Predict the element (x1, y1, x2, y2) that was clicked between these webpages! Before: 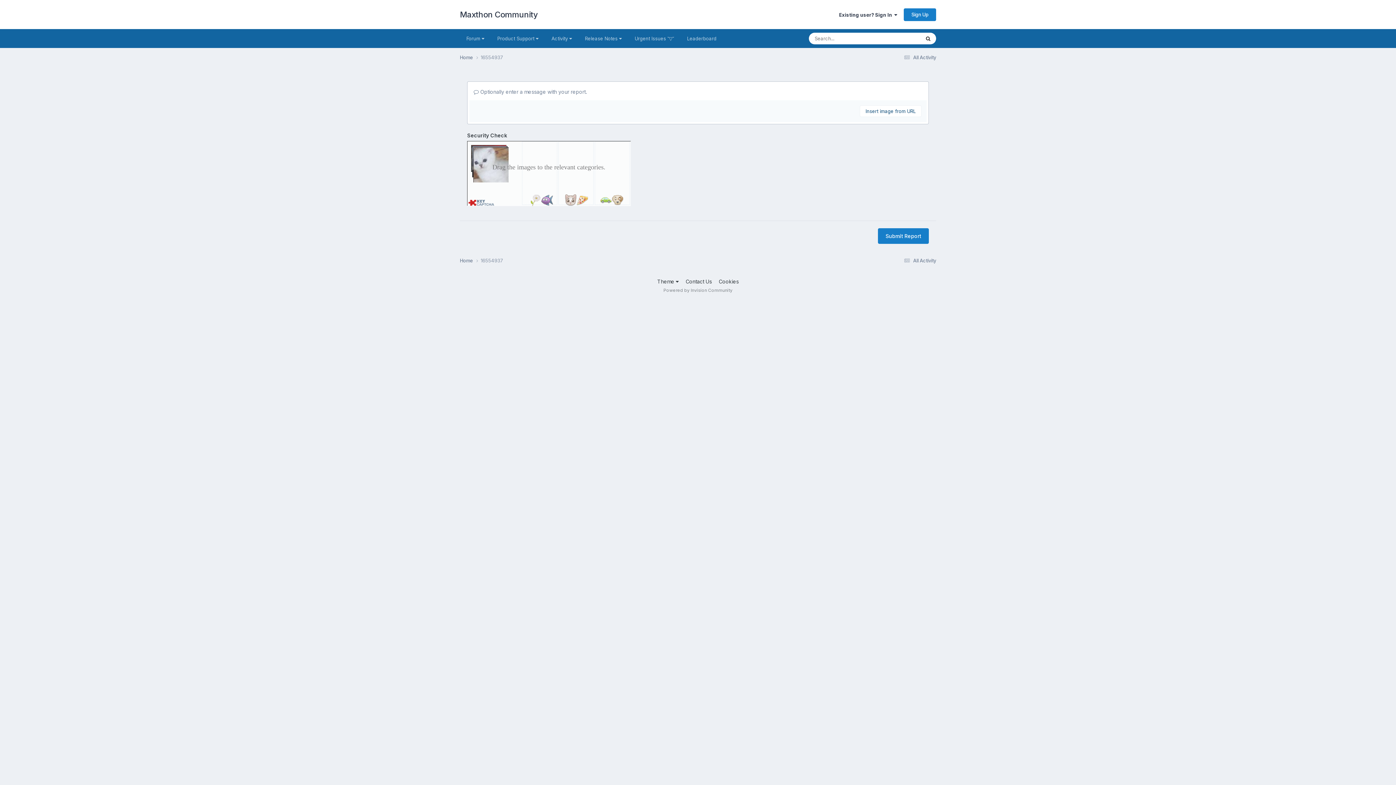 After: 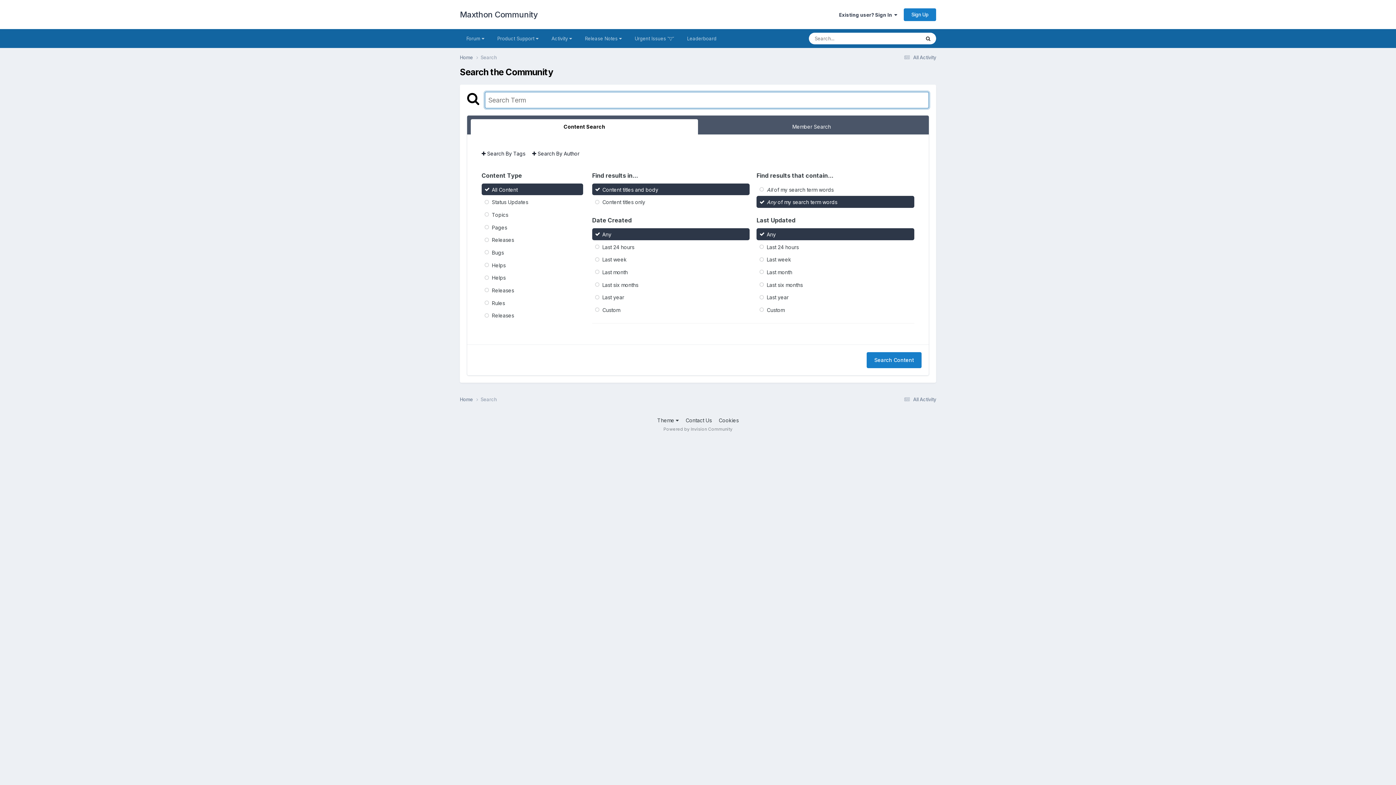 Action: bbox: (920, 32, 936, 44) label: Search